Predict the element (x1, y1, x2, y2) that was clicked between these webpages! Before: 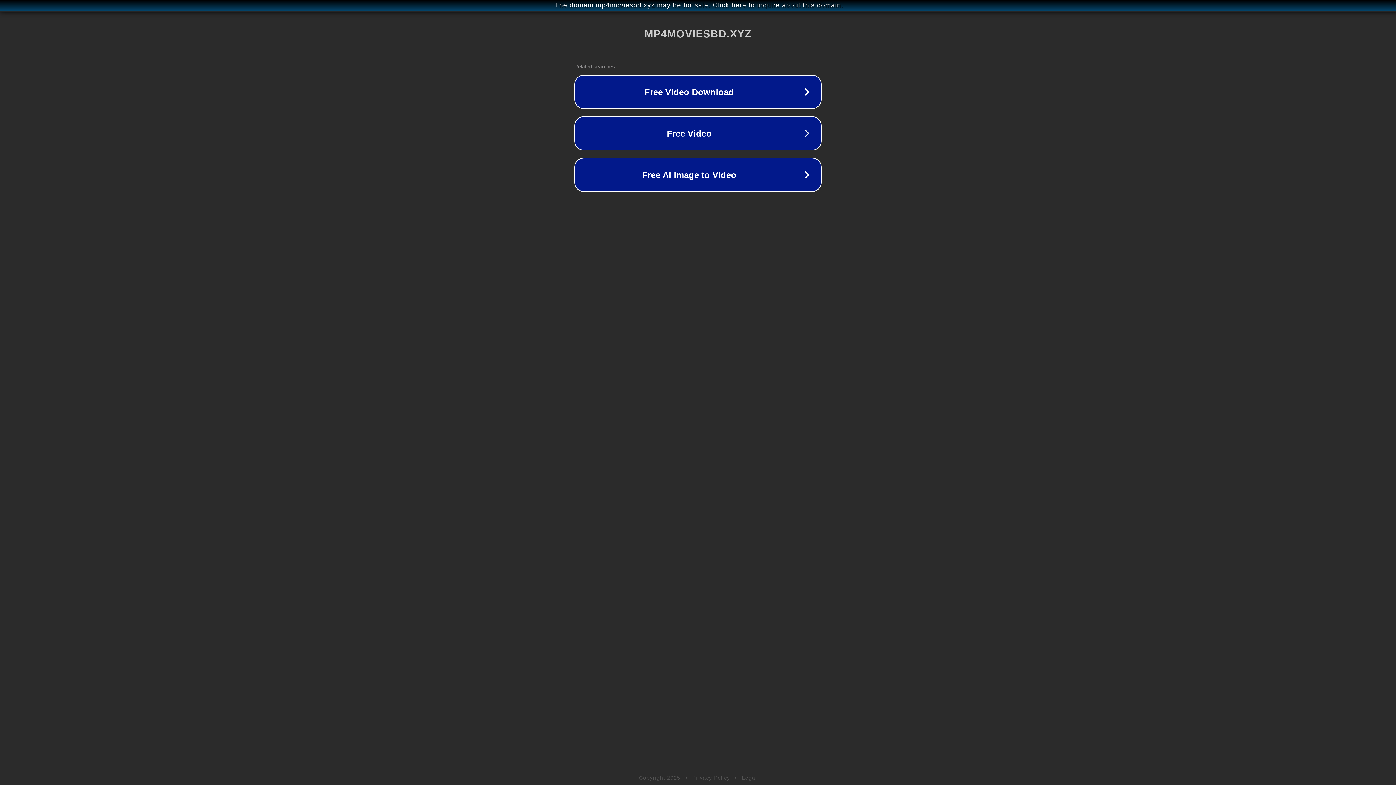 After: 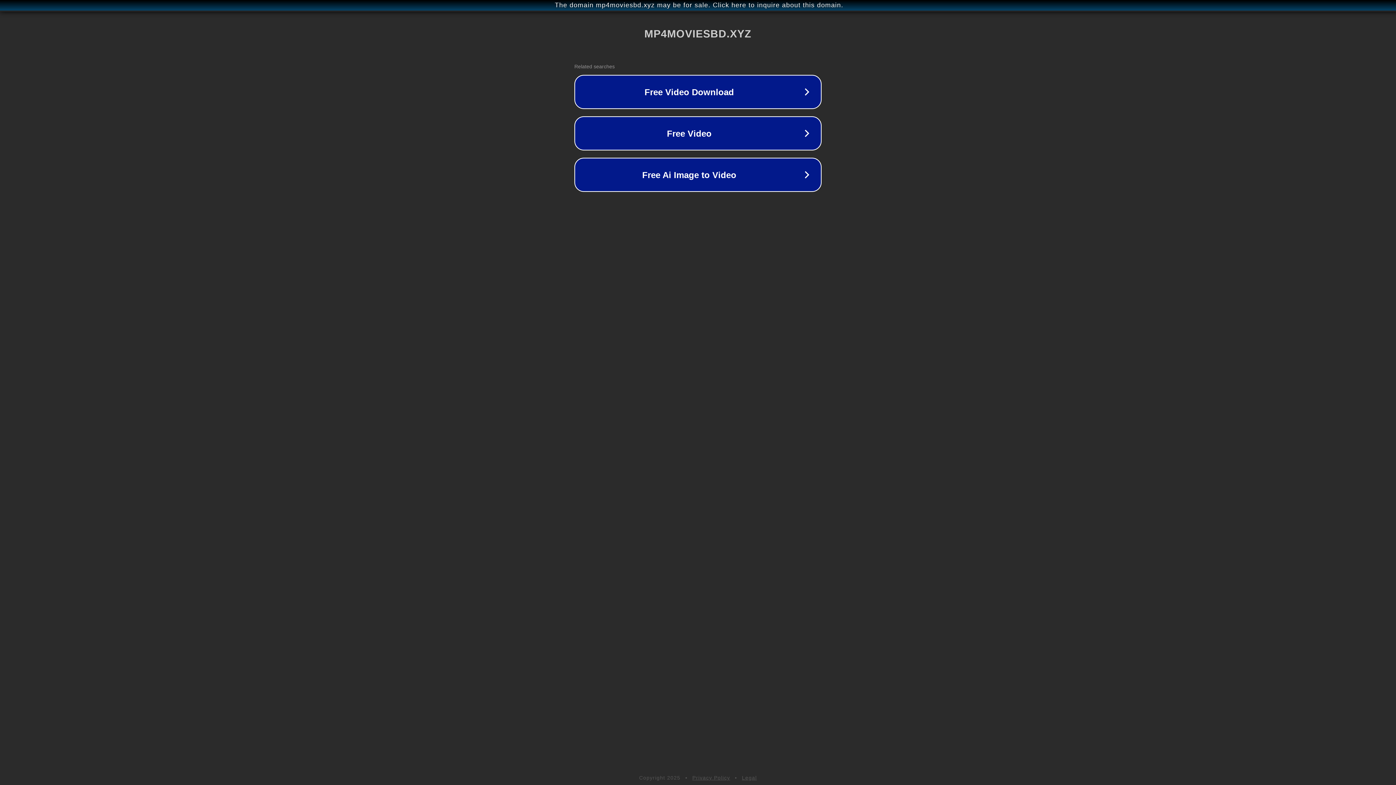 Action: bbox: (742, 775, 757, 781) label: Legal